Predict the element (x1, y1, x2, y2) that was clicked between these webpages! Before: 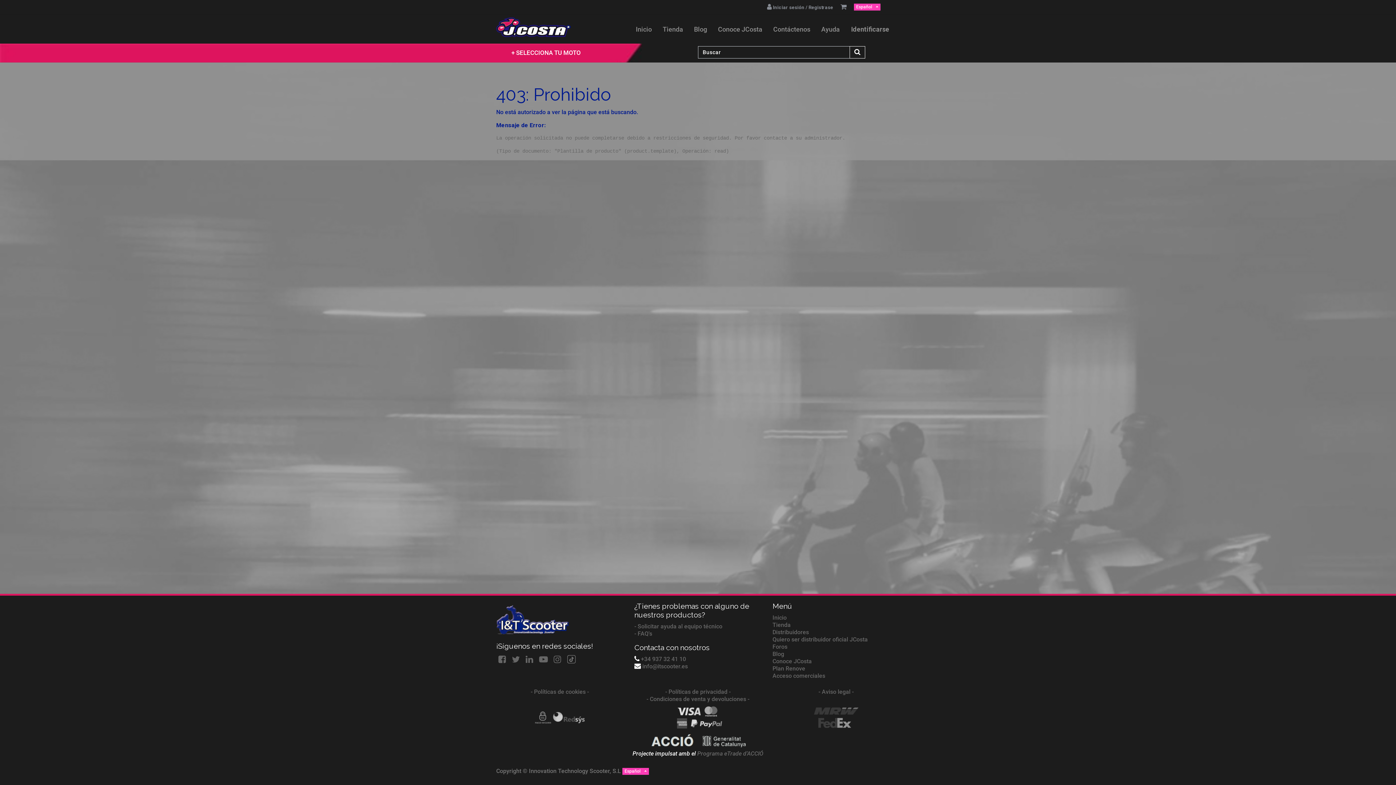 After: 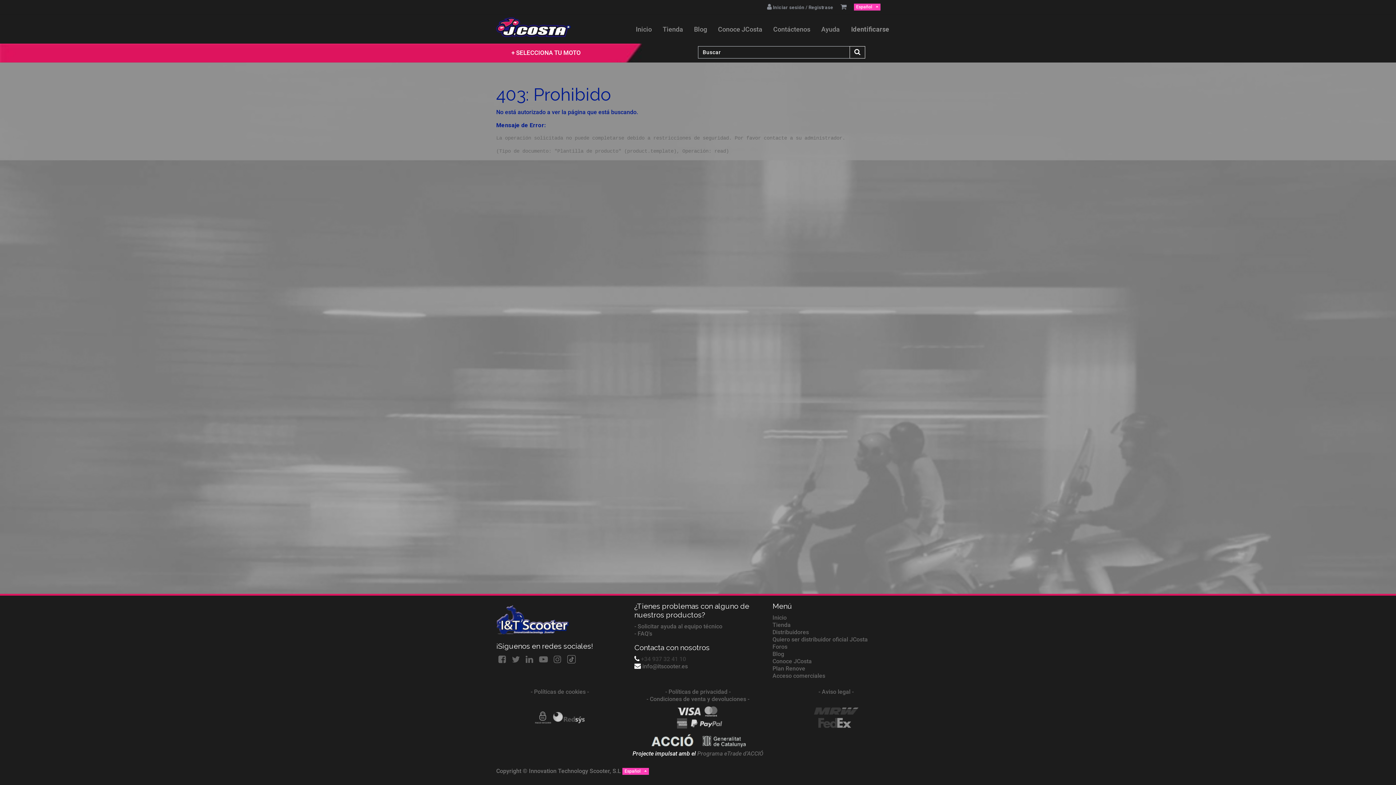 Action: label: +34 937 32 41 10 bbox: (641, 655, 686, 662)